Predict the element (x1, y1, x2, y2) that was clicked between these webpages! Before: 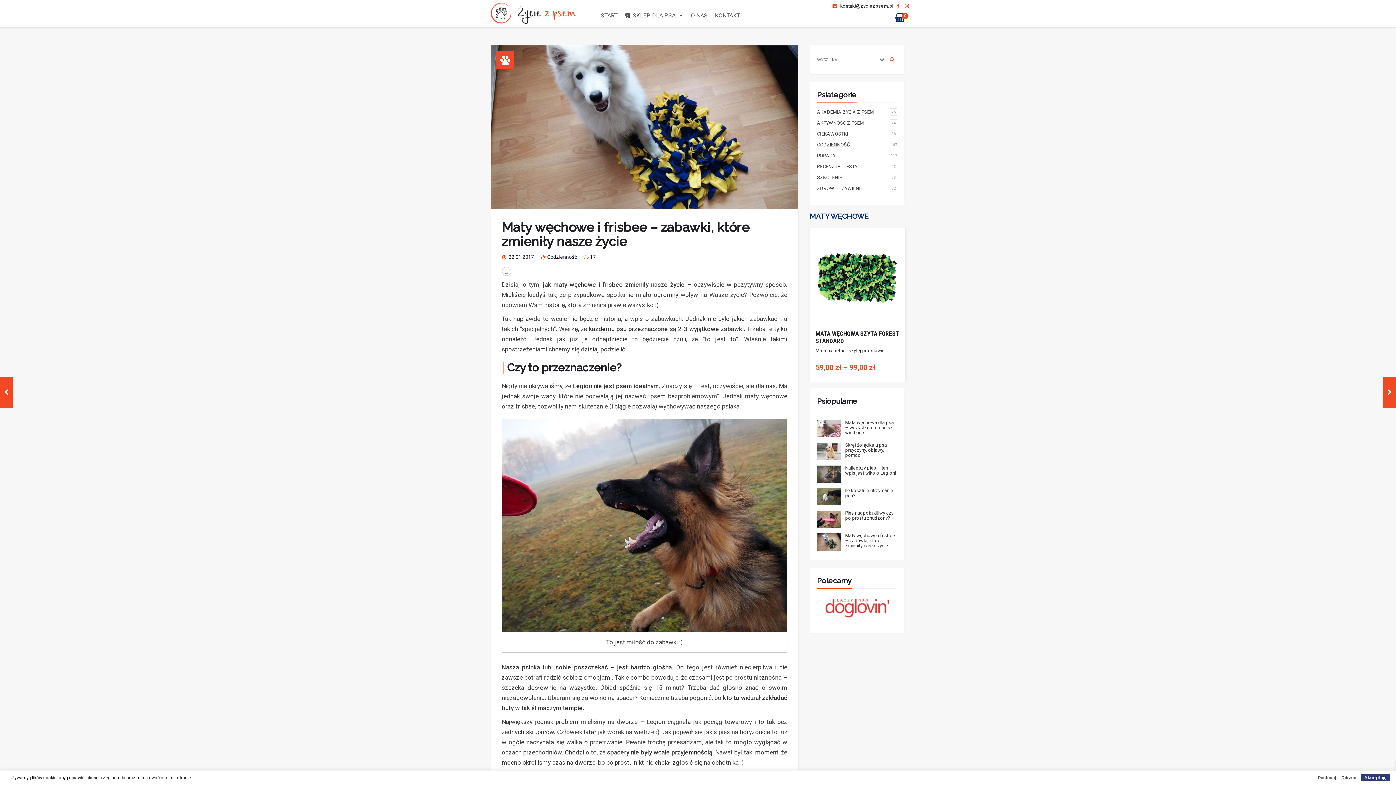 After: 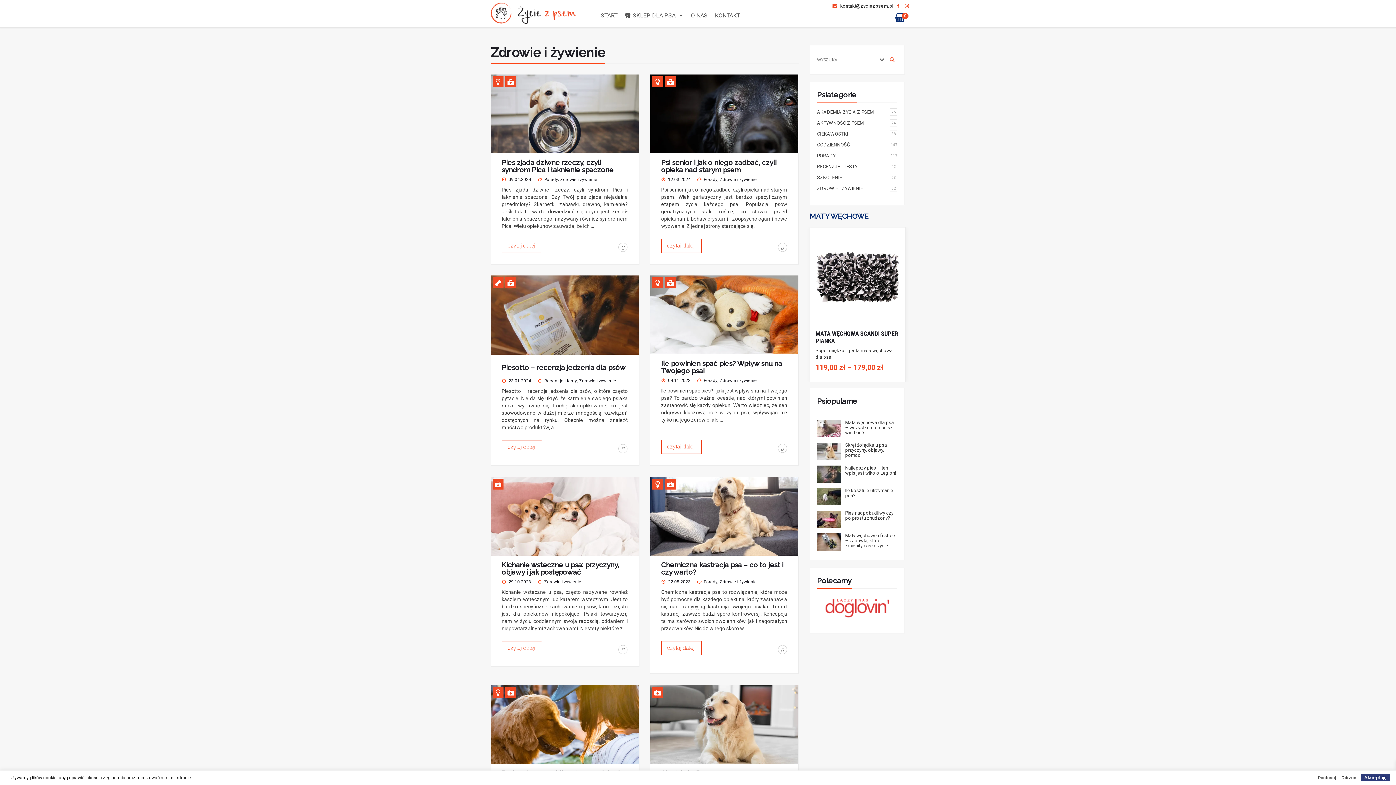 Action: bbox: (817, 184, 897, 192) label: ZDROWIE I ŻYWIENIE
62